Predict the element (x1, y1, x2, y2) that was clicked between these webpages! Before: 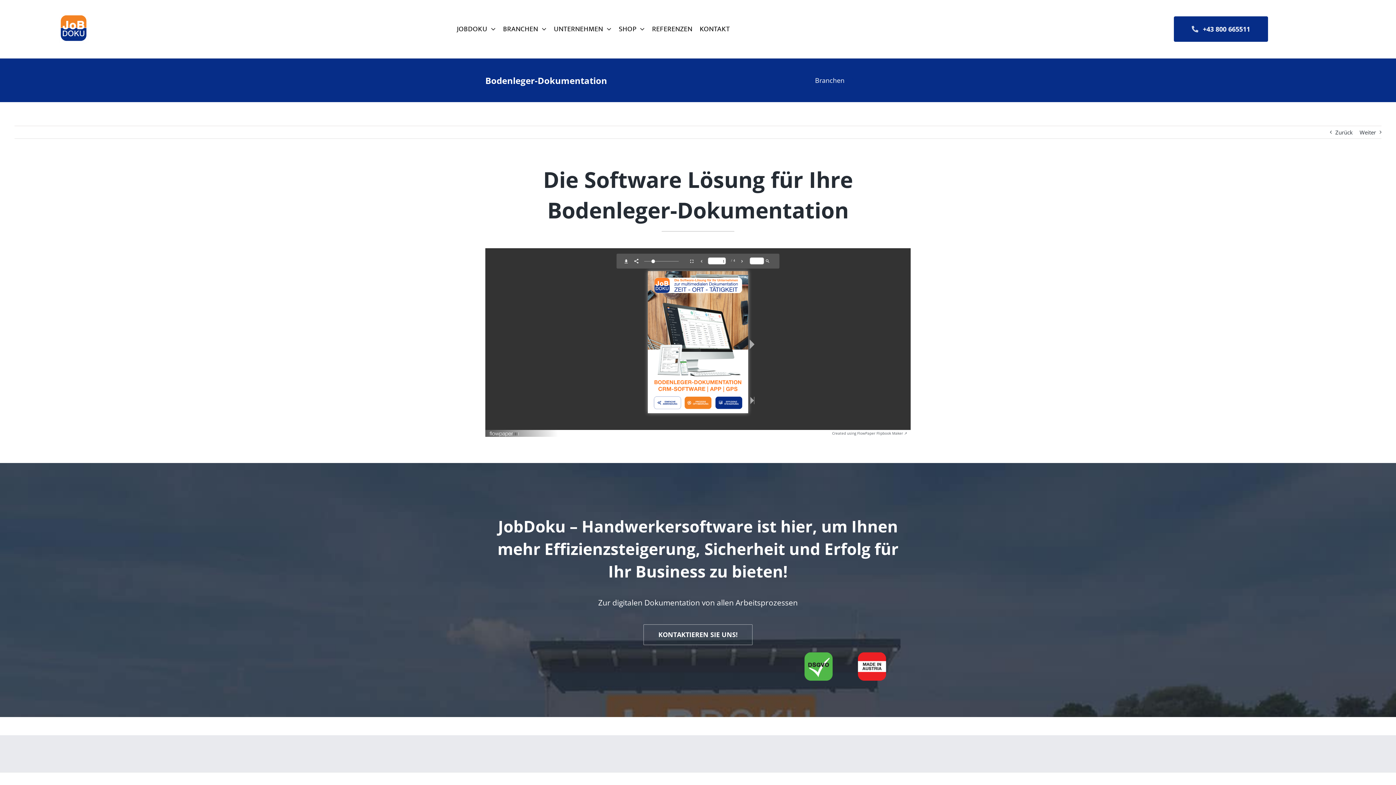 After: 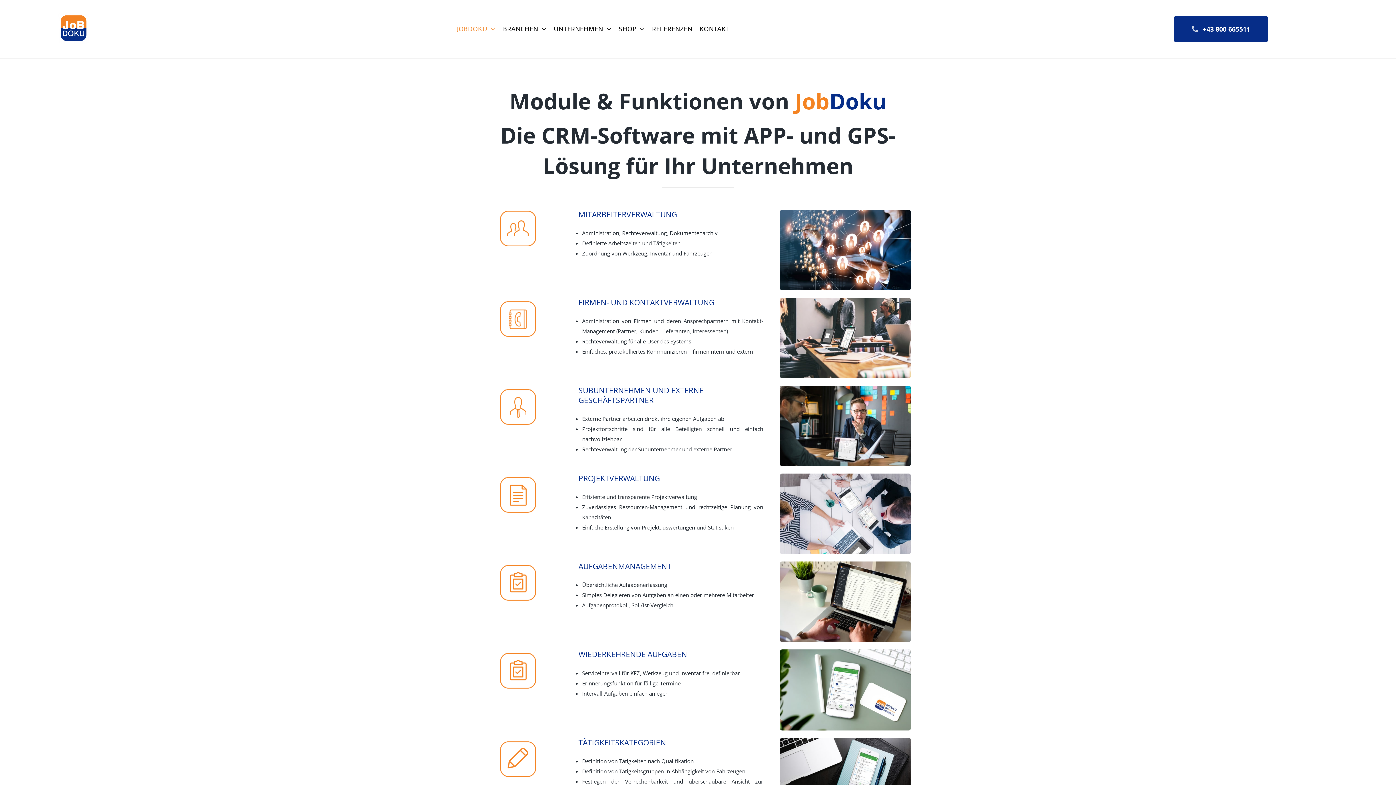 Action: label: JOBDOKU bbox: (456, 24, 495, 33)